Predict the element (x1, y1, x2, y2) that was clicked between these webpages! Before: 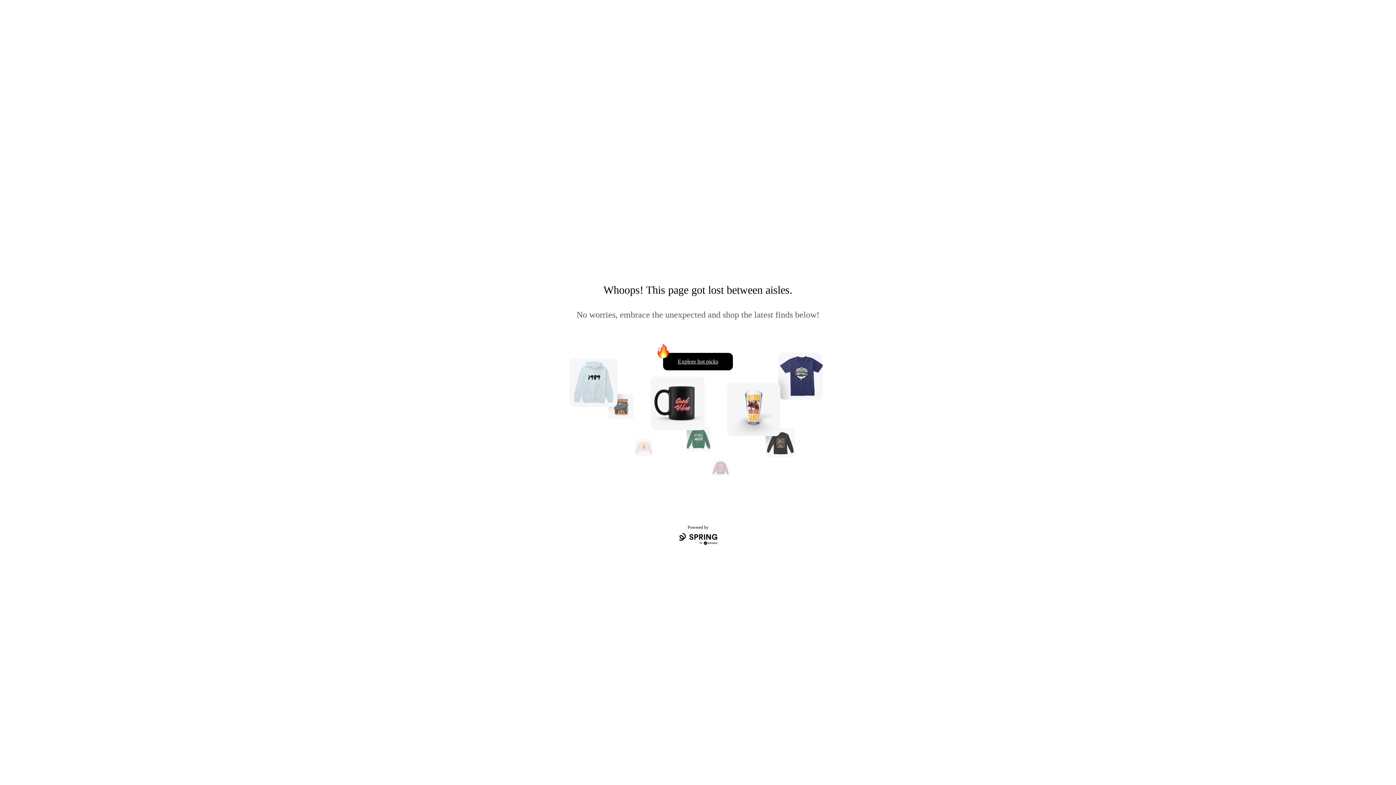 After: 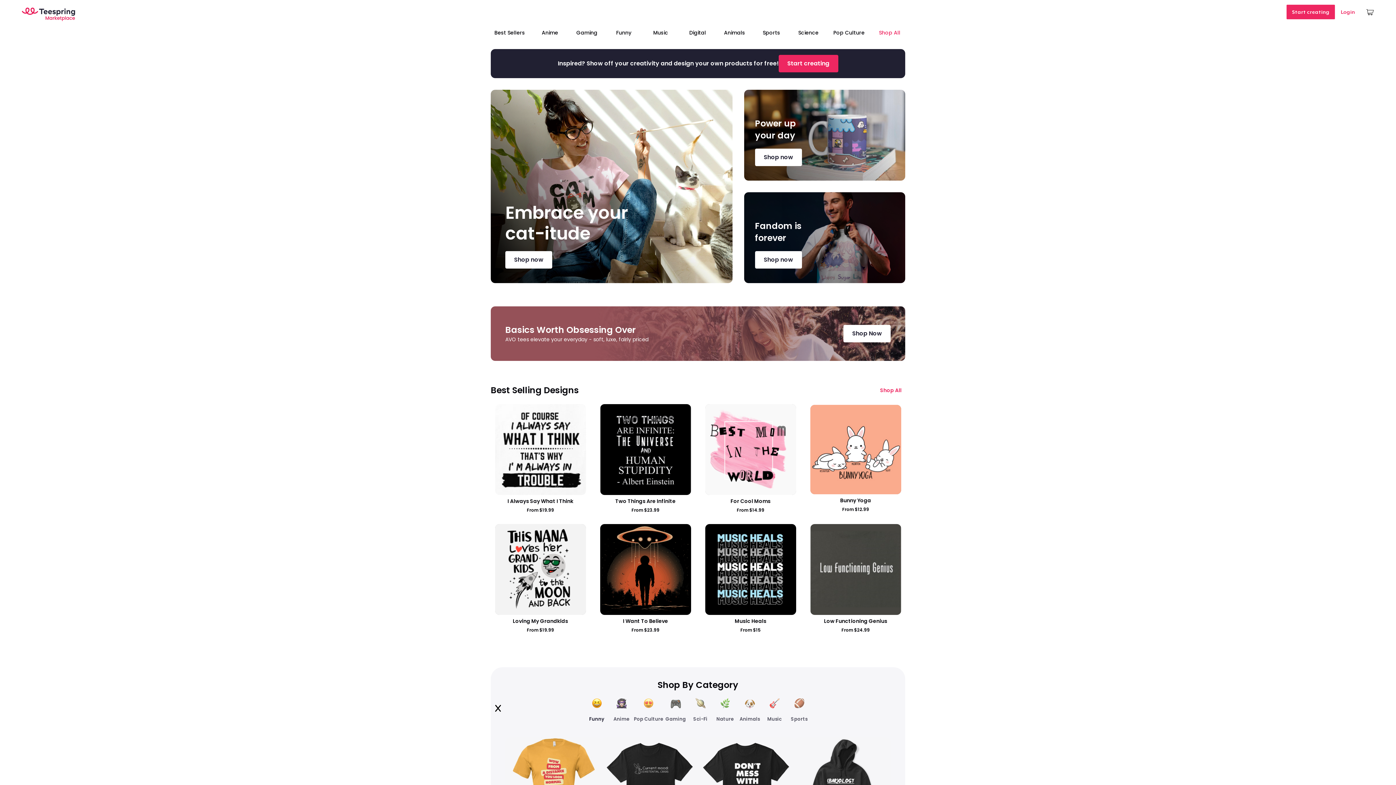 Action: label: Explore hot picks bbox: (663, 353, 733, 370)